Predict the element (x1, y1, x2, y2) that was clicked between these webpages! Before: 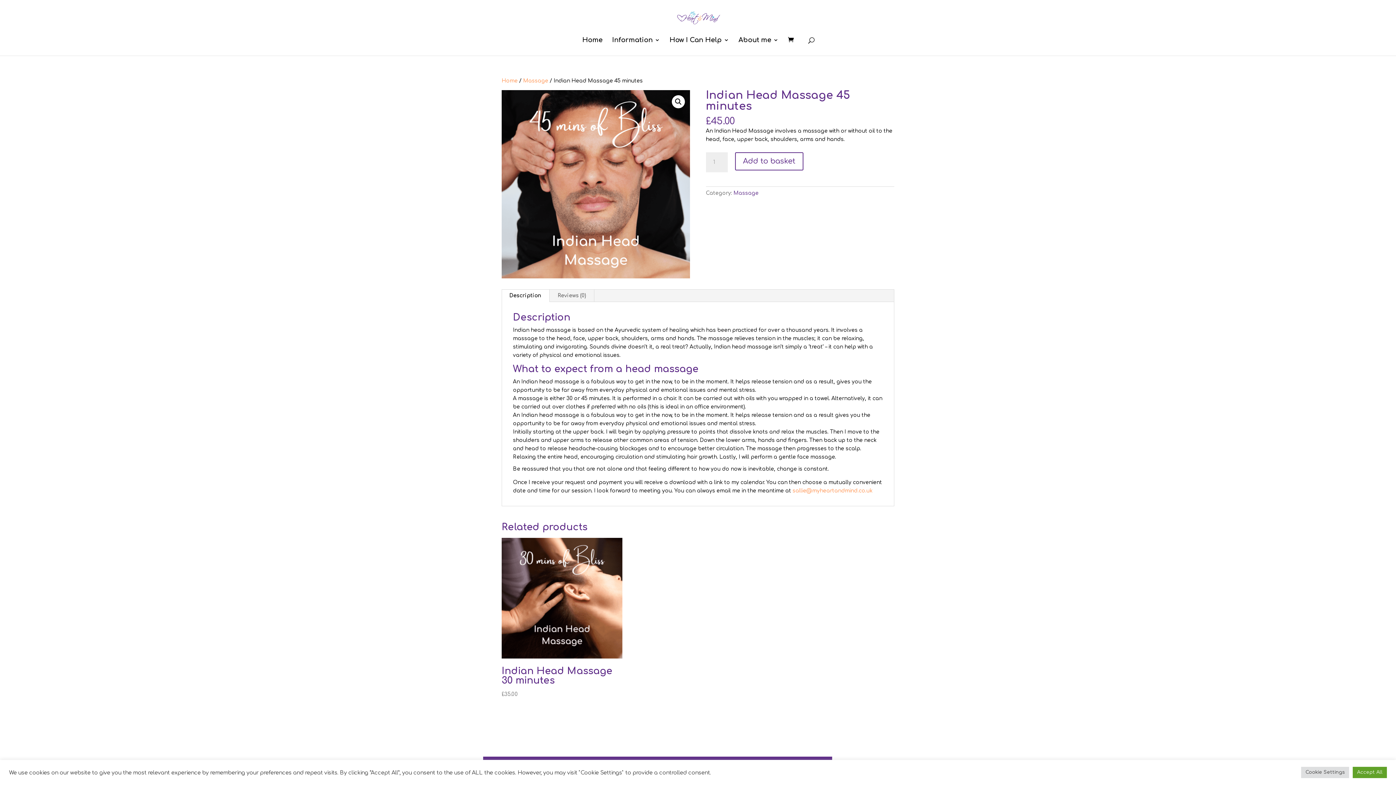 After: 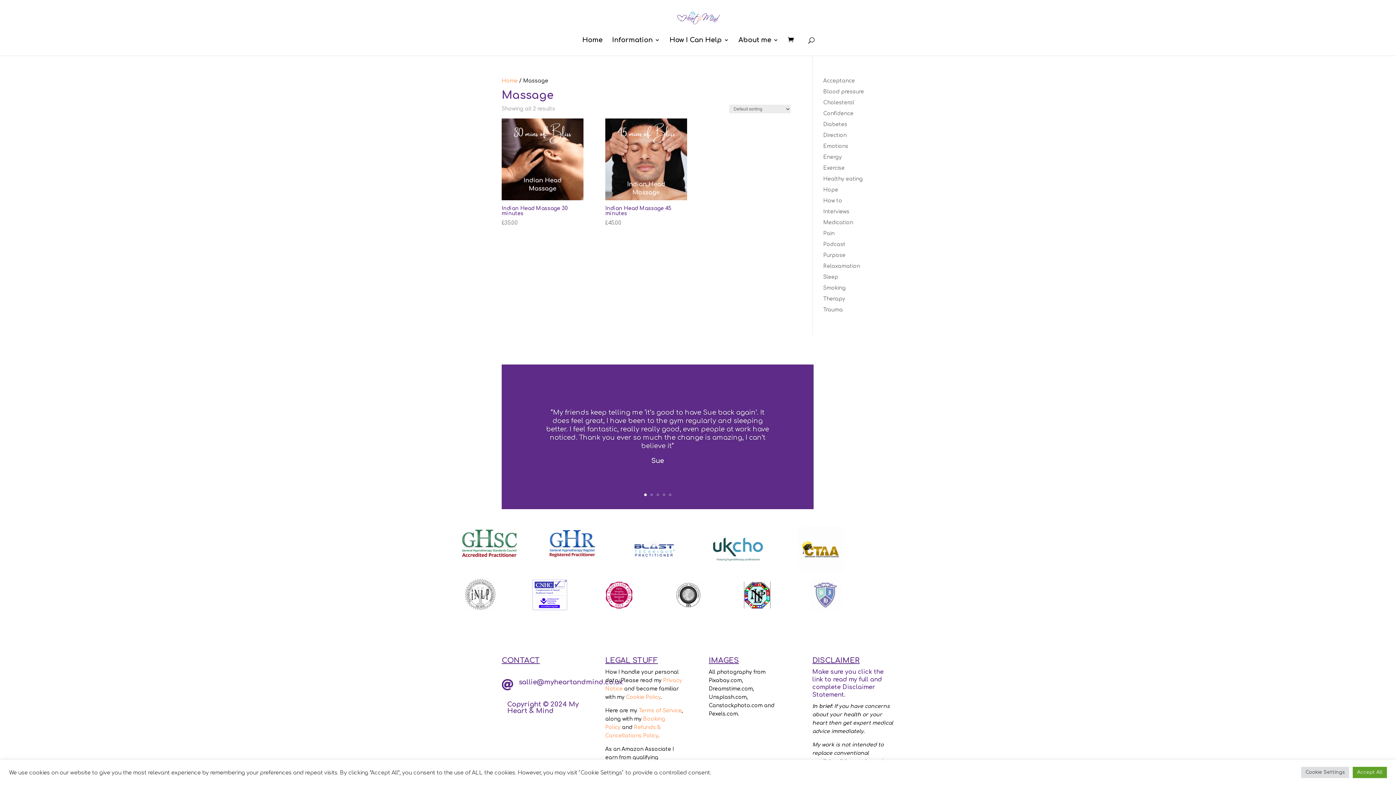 Action: bbox: (733, 190, 758, 196) label: Massage